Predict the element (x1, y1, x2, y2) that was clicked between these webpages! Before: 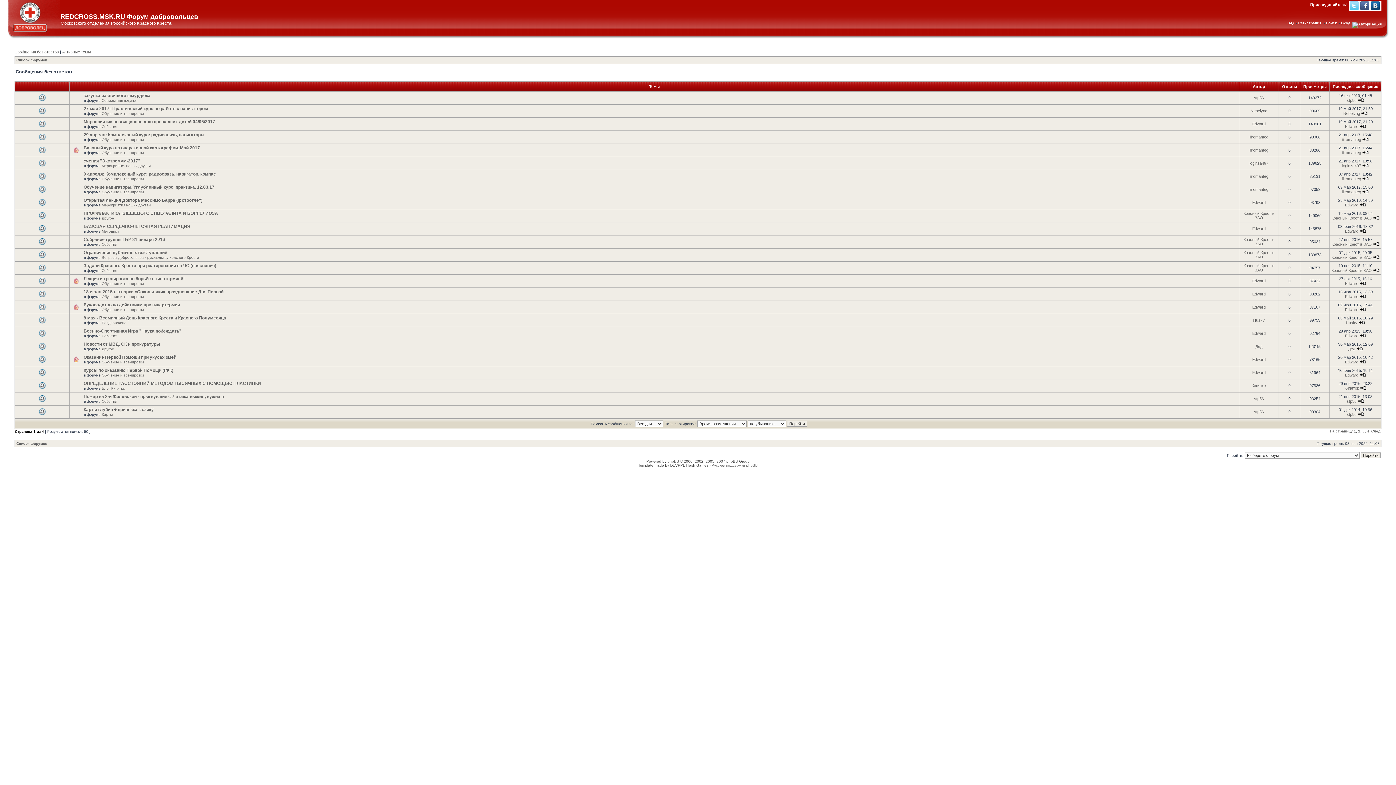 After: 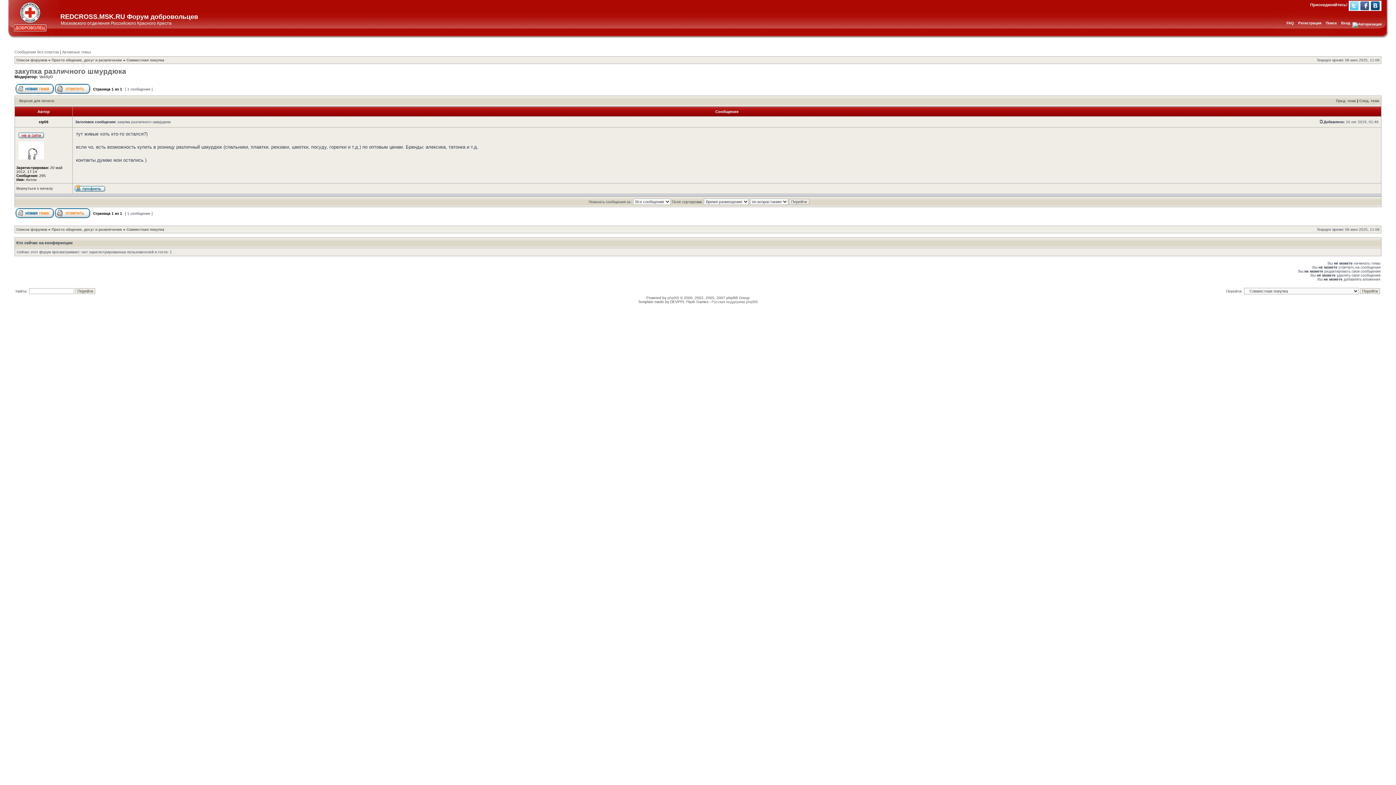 Action: label: закупка различного шмурдюка bbox: (83, 93, 150, 98)